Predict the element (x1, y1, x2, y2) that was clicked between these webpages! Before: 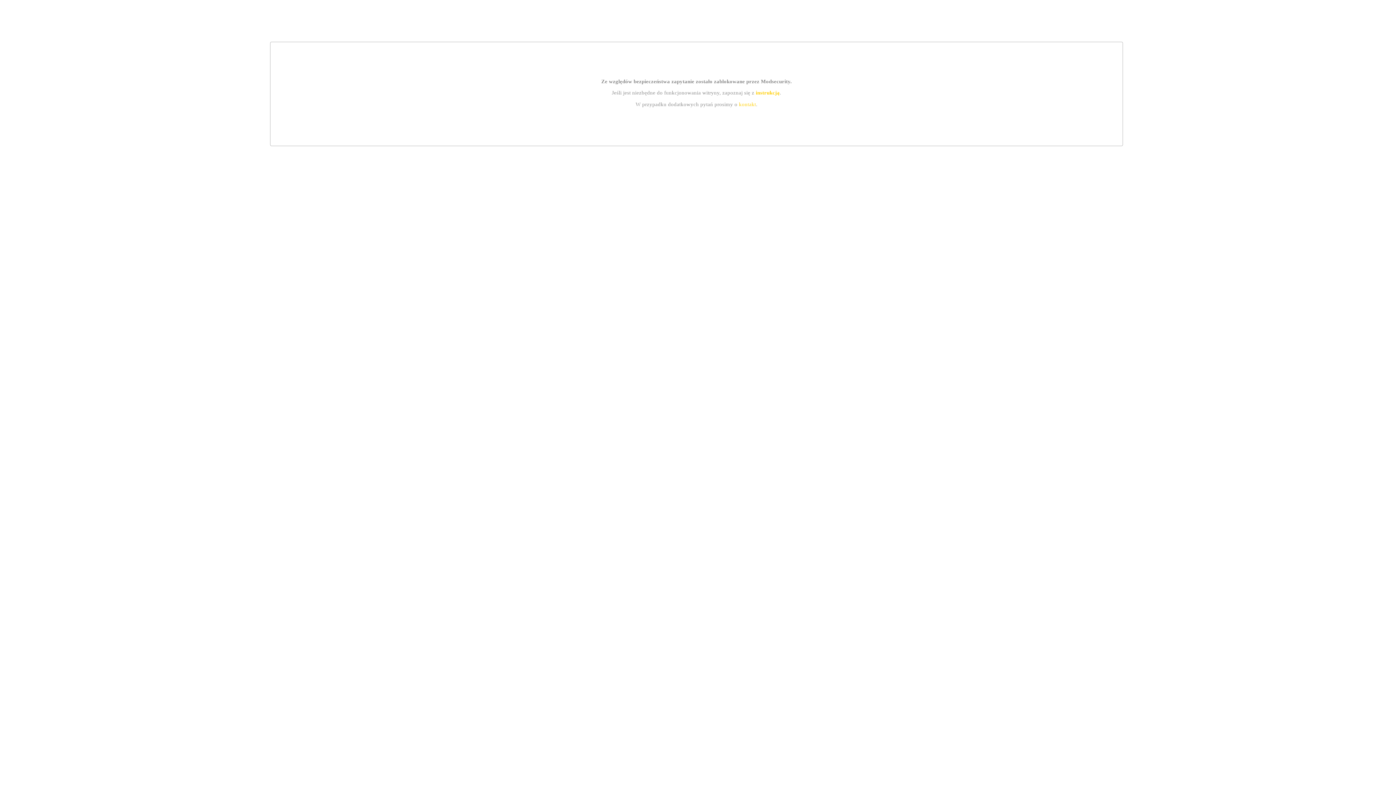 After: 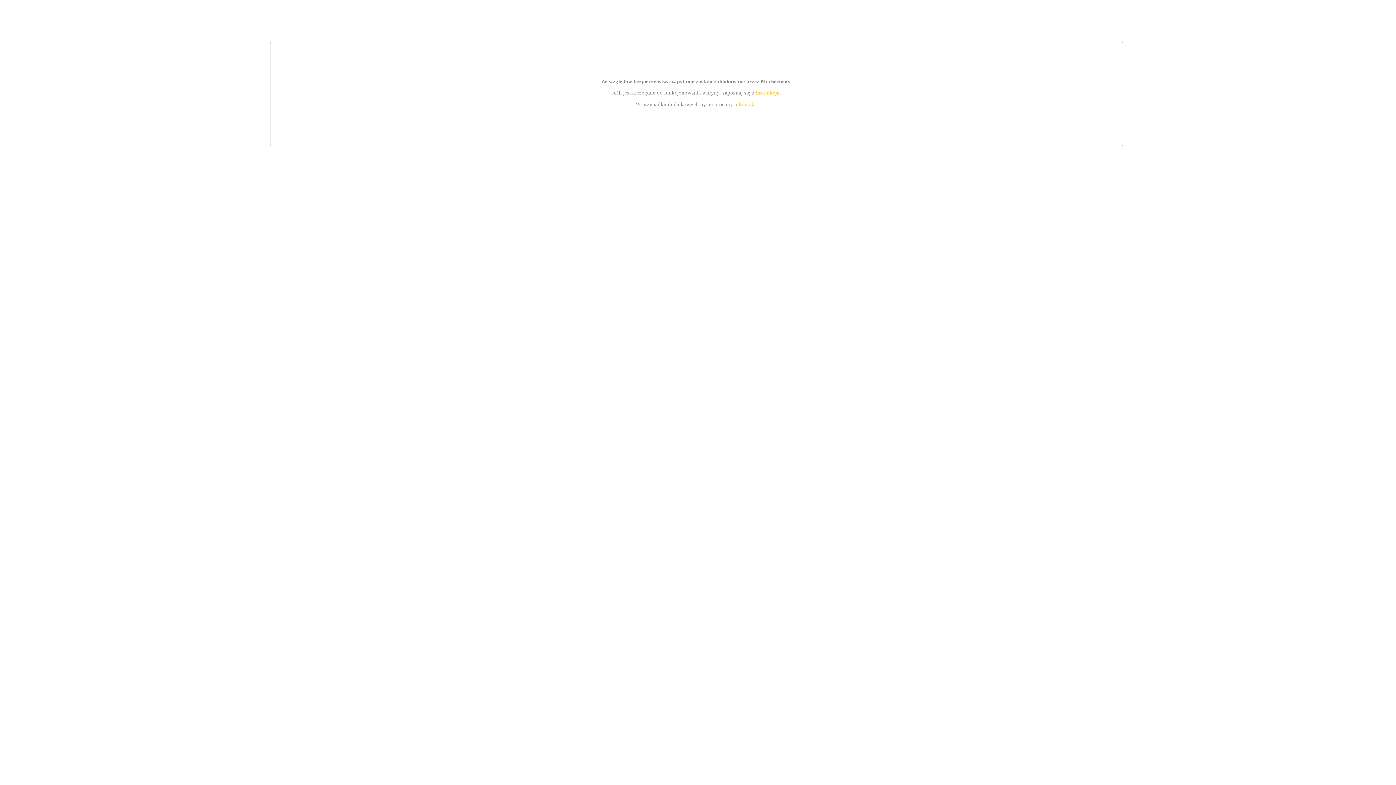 Action: label: kontakt bbox: (739, 101, 756, 107)